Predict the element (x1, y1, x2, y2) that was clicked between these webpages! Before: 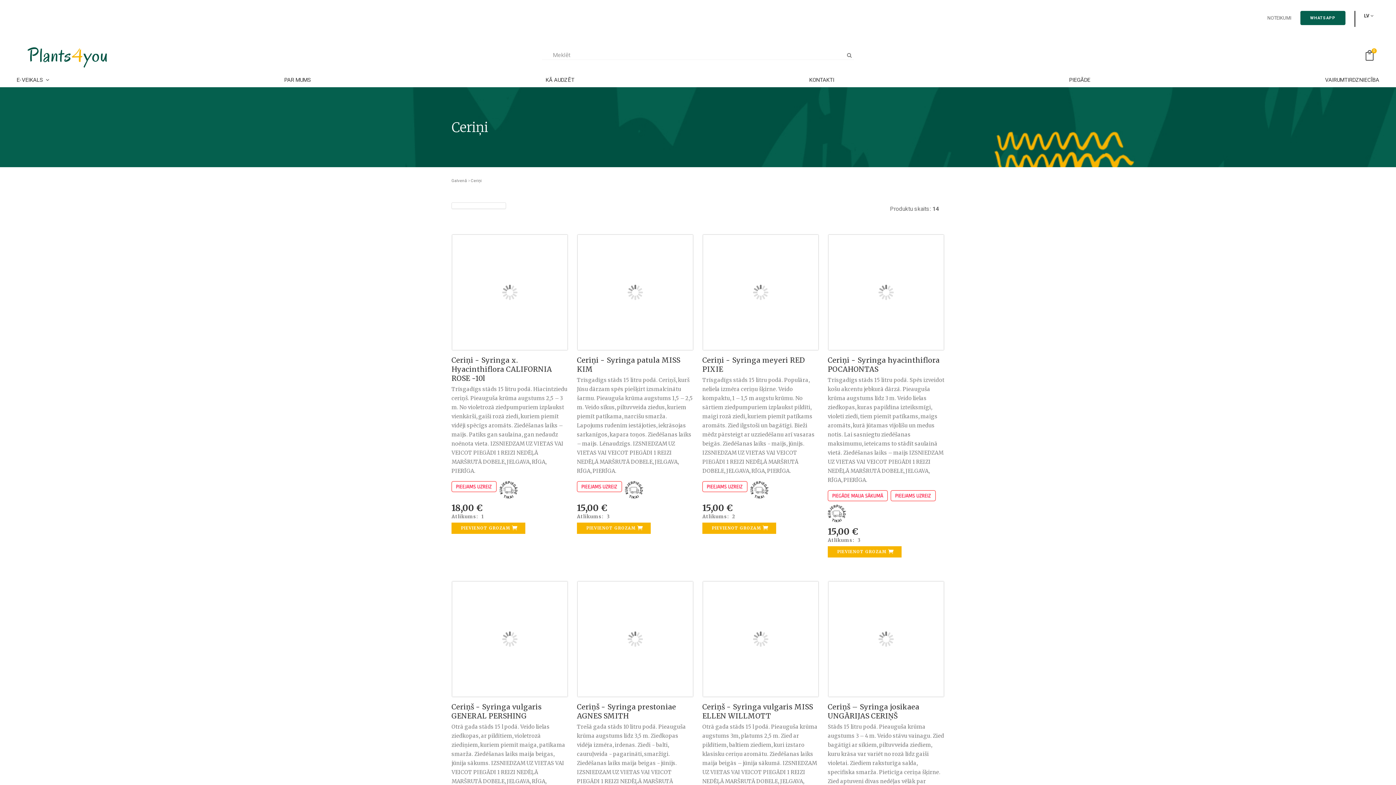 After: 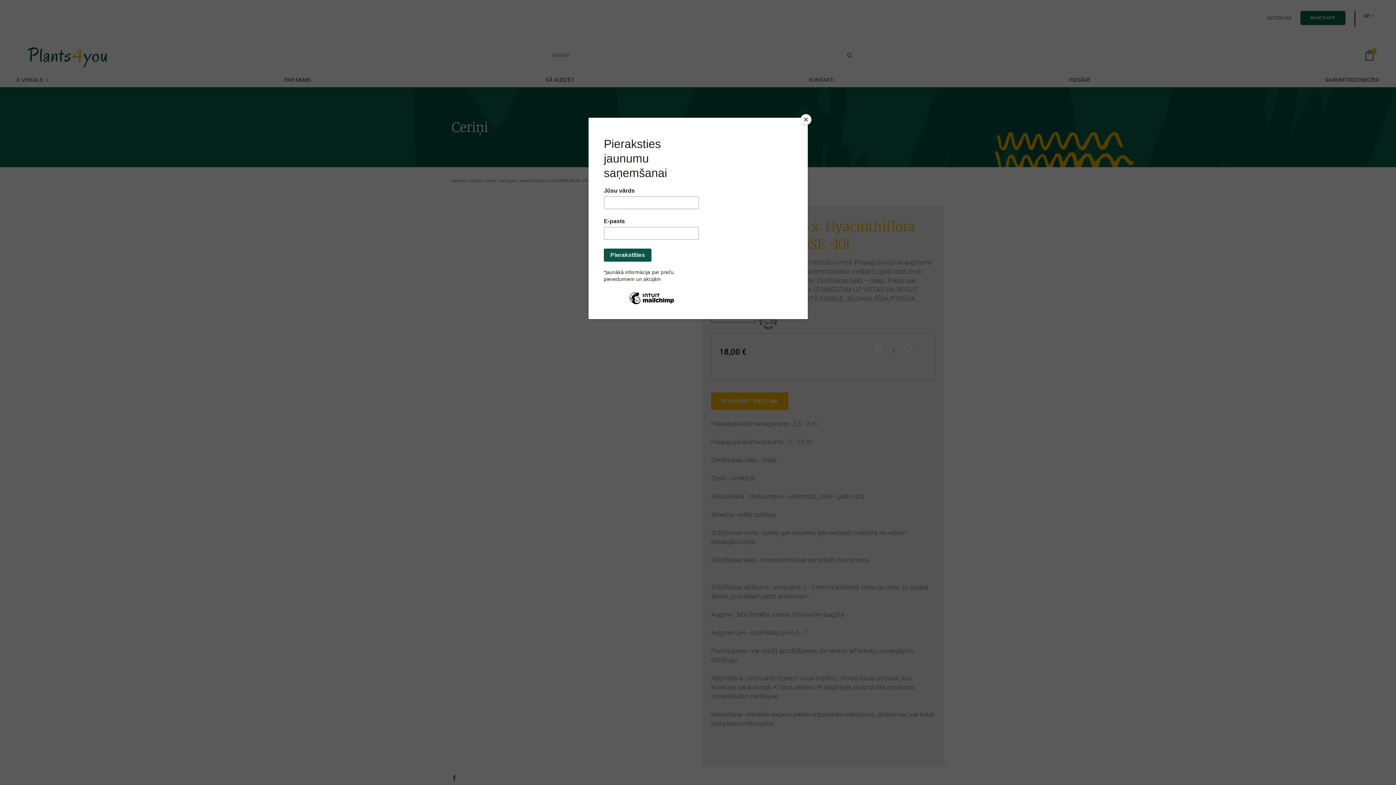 Action: bbox: (451, 234, 568, 534) label: Ceriņi - Syringa x. Hyacinthiflora CALIFORNIA ROSE -10l

Trīsgadīgs stāds 15 litru podā. Hiacintziedu ceriņš. Pieauguša krūma augstums 2,5 – 3 m. No violetrozā ziedpumpuriem izplaukst vienkārši, gaiši rozā ziedi, kuriem piemīt vidēji spēcīgs aromāts. Ziedēšanas laiks – maijs. Patiks gan saulaina, gan nedaudz noēnota vieta. IZSNIEDZAM UZ VIETAS VAI VEICOT PIEGĀDI 1 REIZI NEDĒĻĀ MARŠRUTĀ DOBELE, JELGAVA, RĪGA, PIERĪGA.

18,00 €
Atlikums: 1